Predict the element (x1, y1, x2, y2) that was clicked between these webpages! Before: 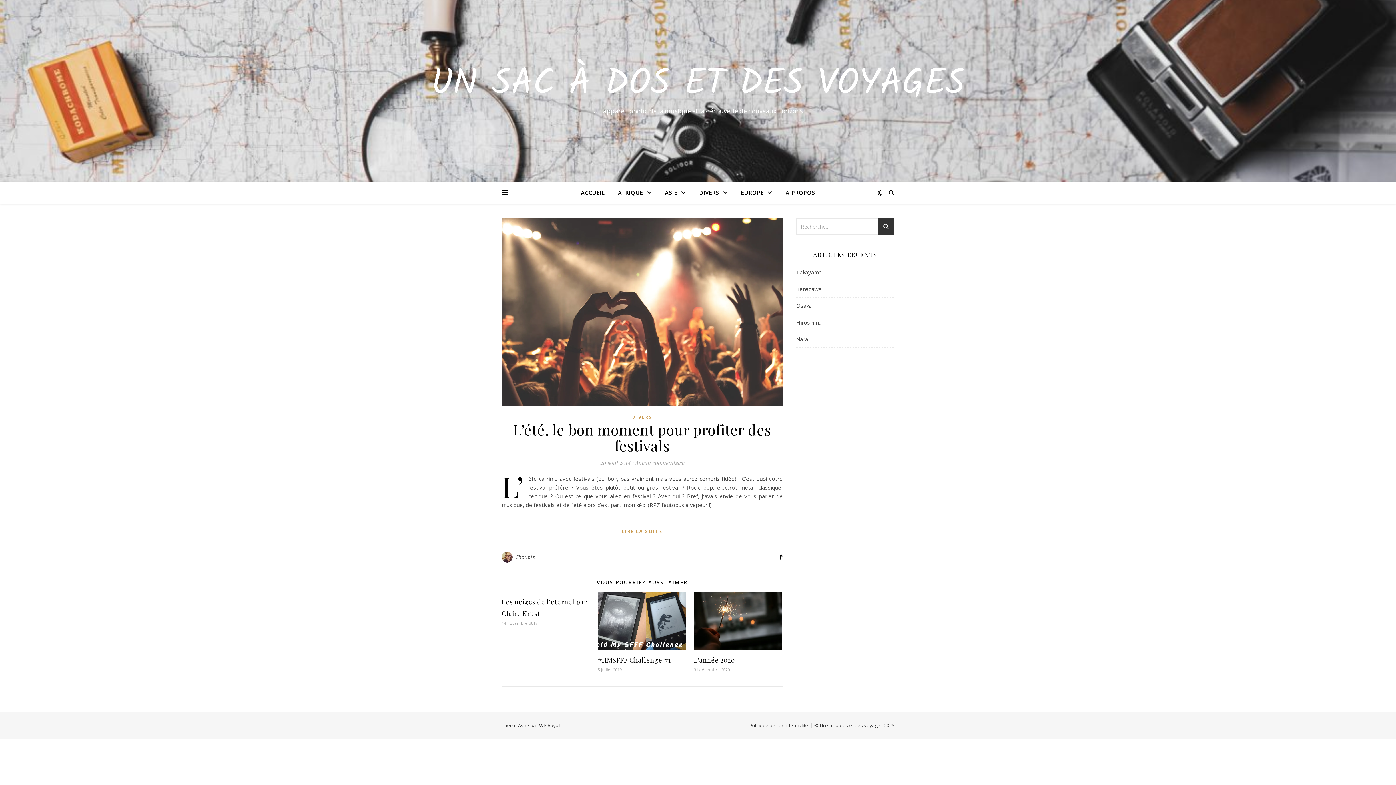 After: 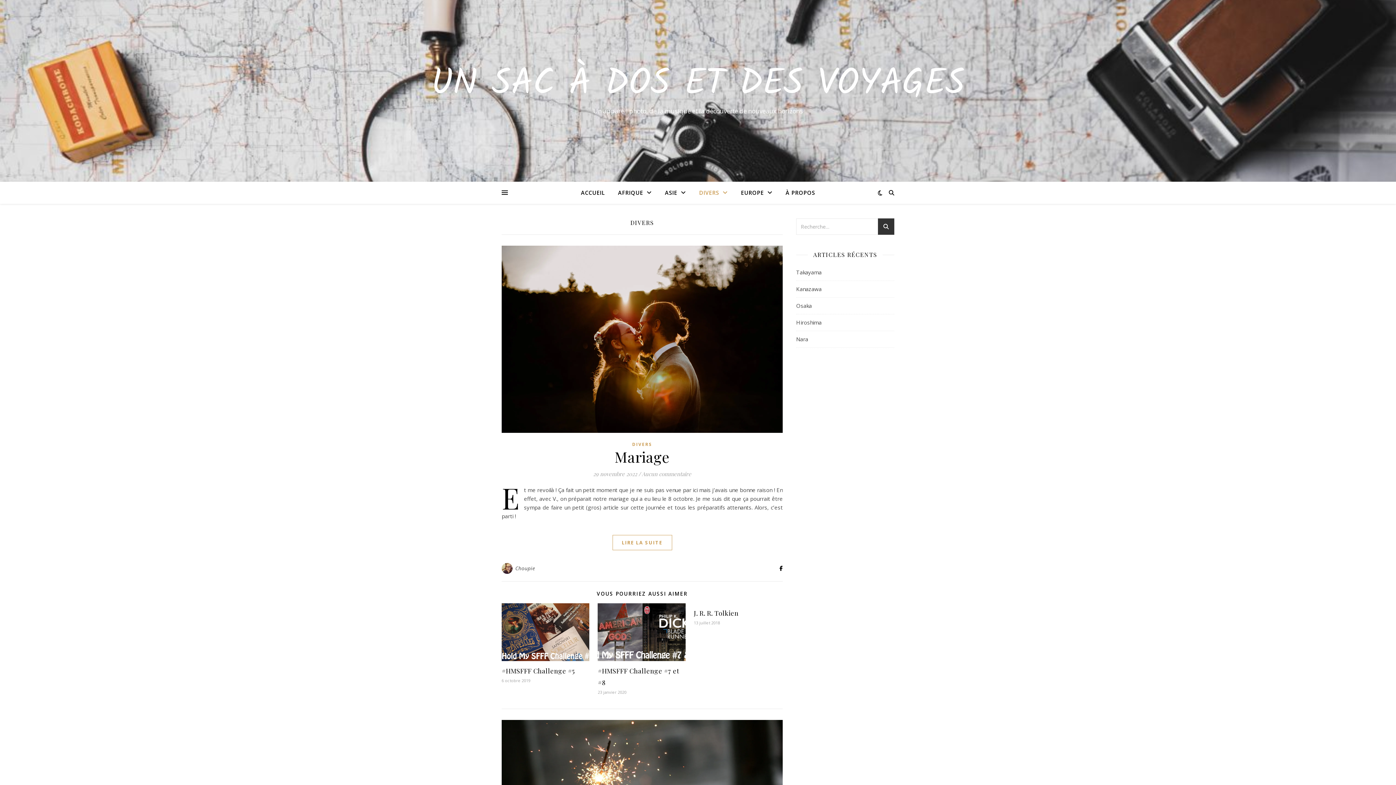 Action: label: DIVERS bbox: (693, 181, 733, 204)